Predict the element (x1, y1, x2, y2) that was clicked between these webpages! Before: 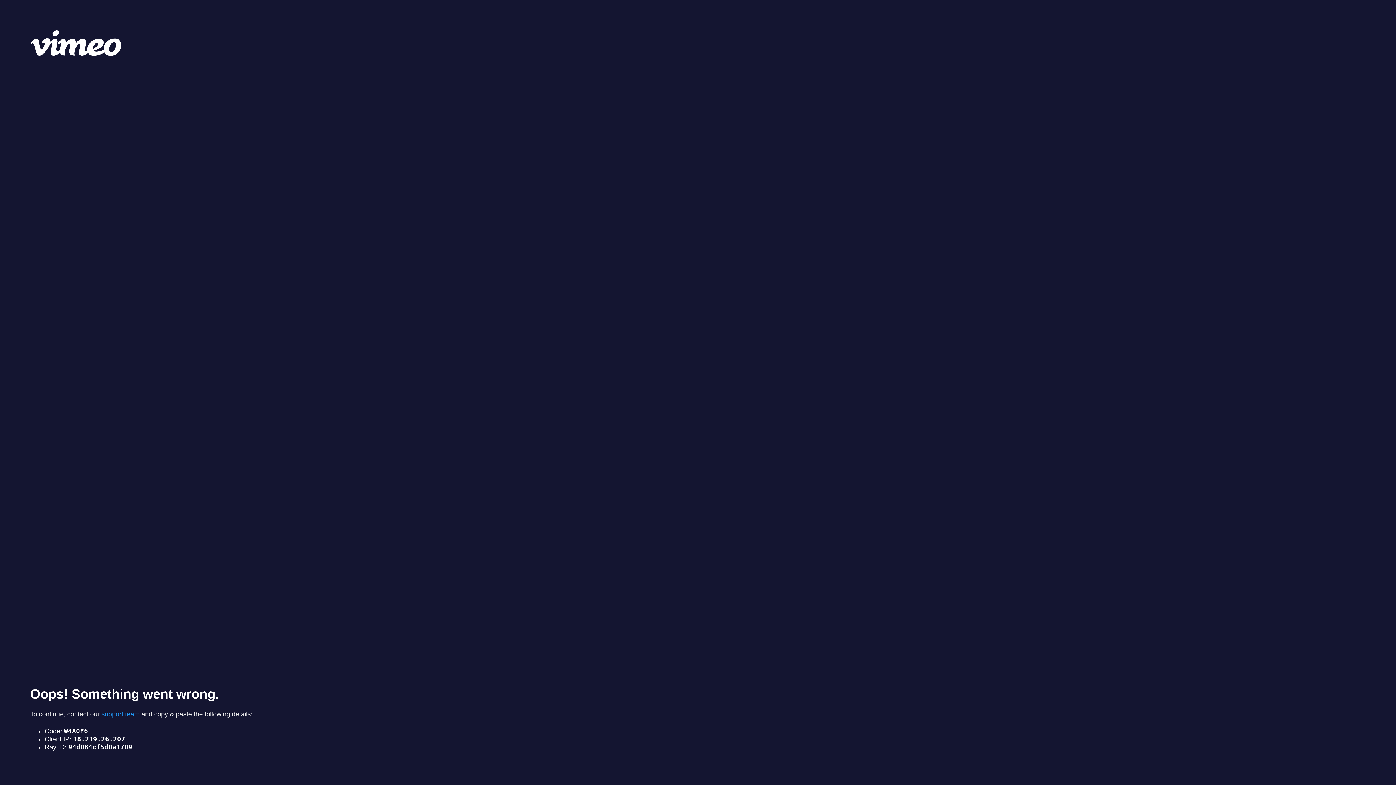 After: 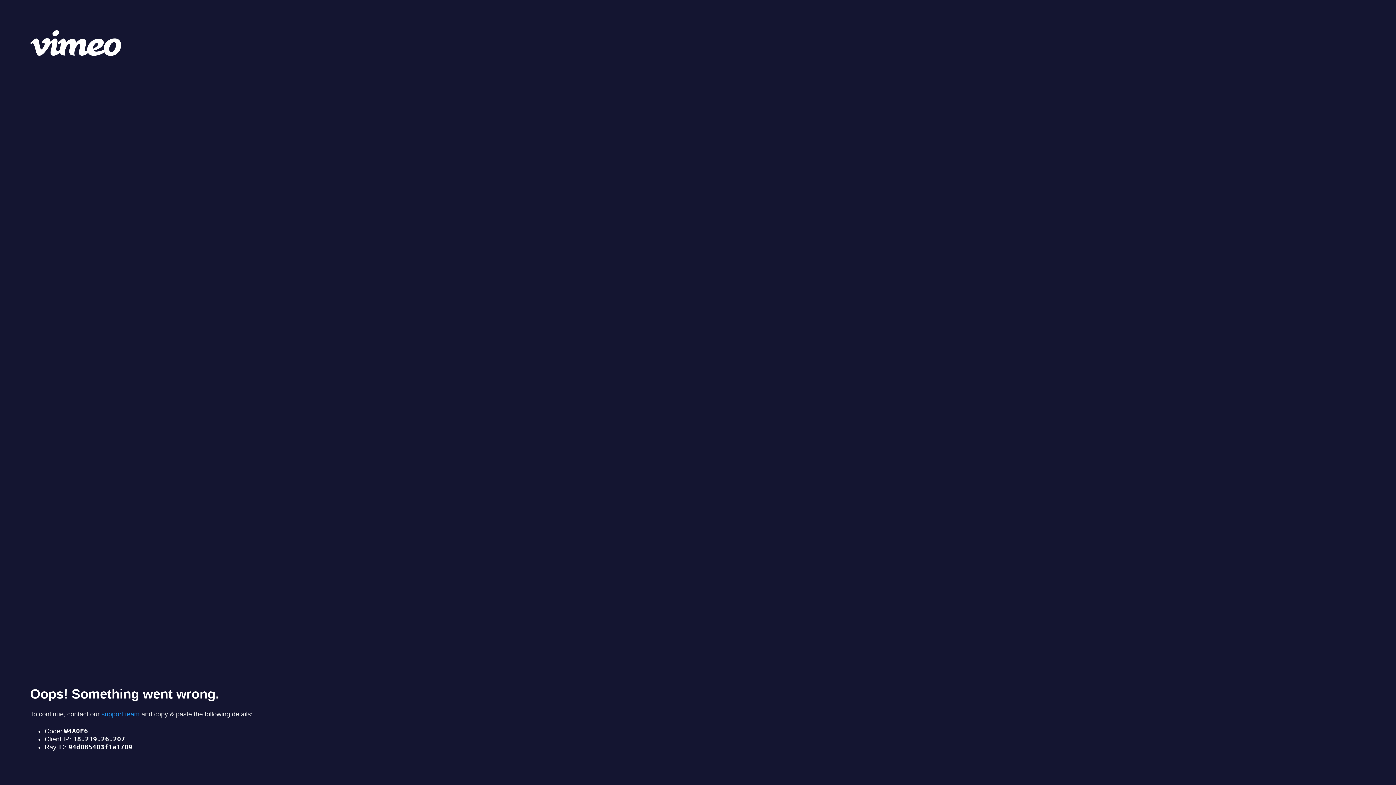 Action: bbox: (101, 710, 139, 718) label: support team